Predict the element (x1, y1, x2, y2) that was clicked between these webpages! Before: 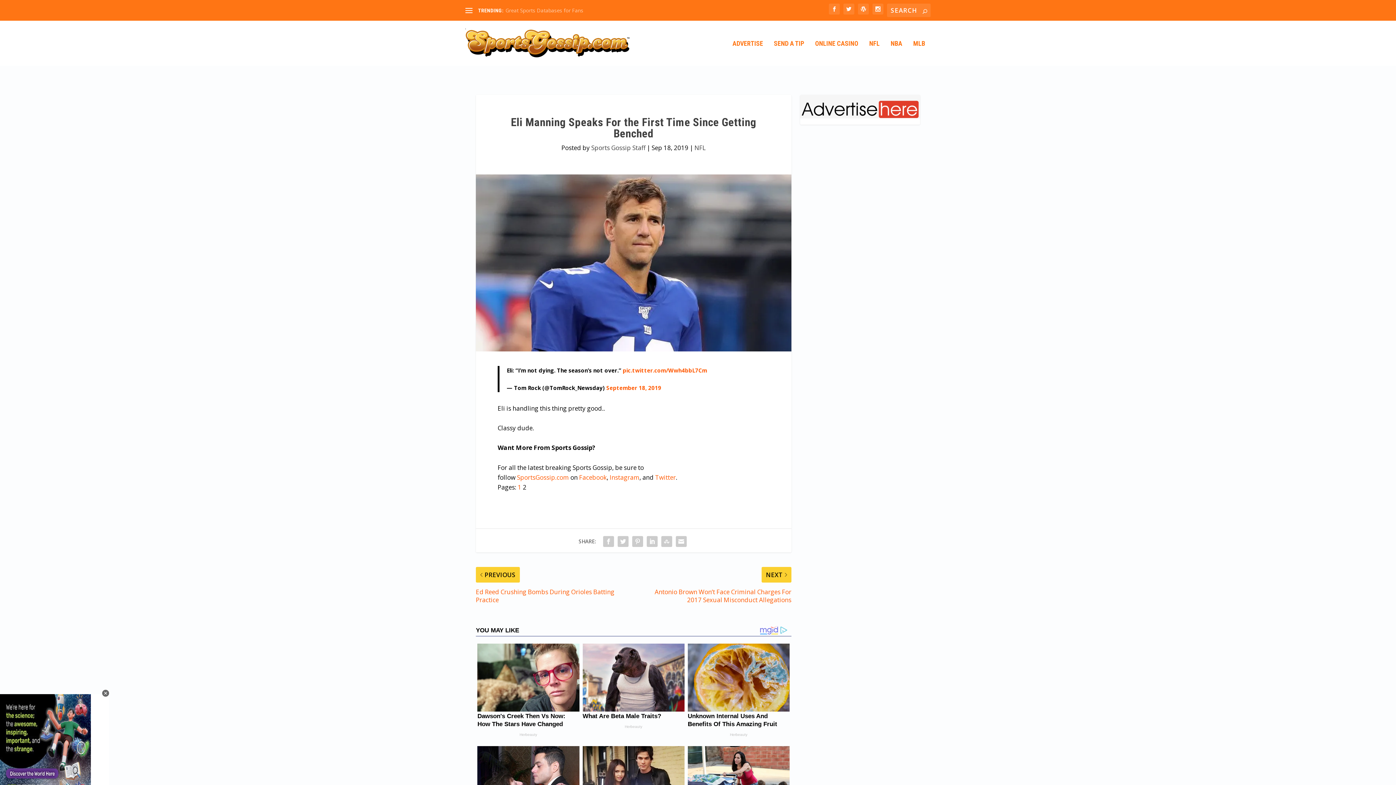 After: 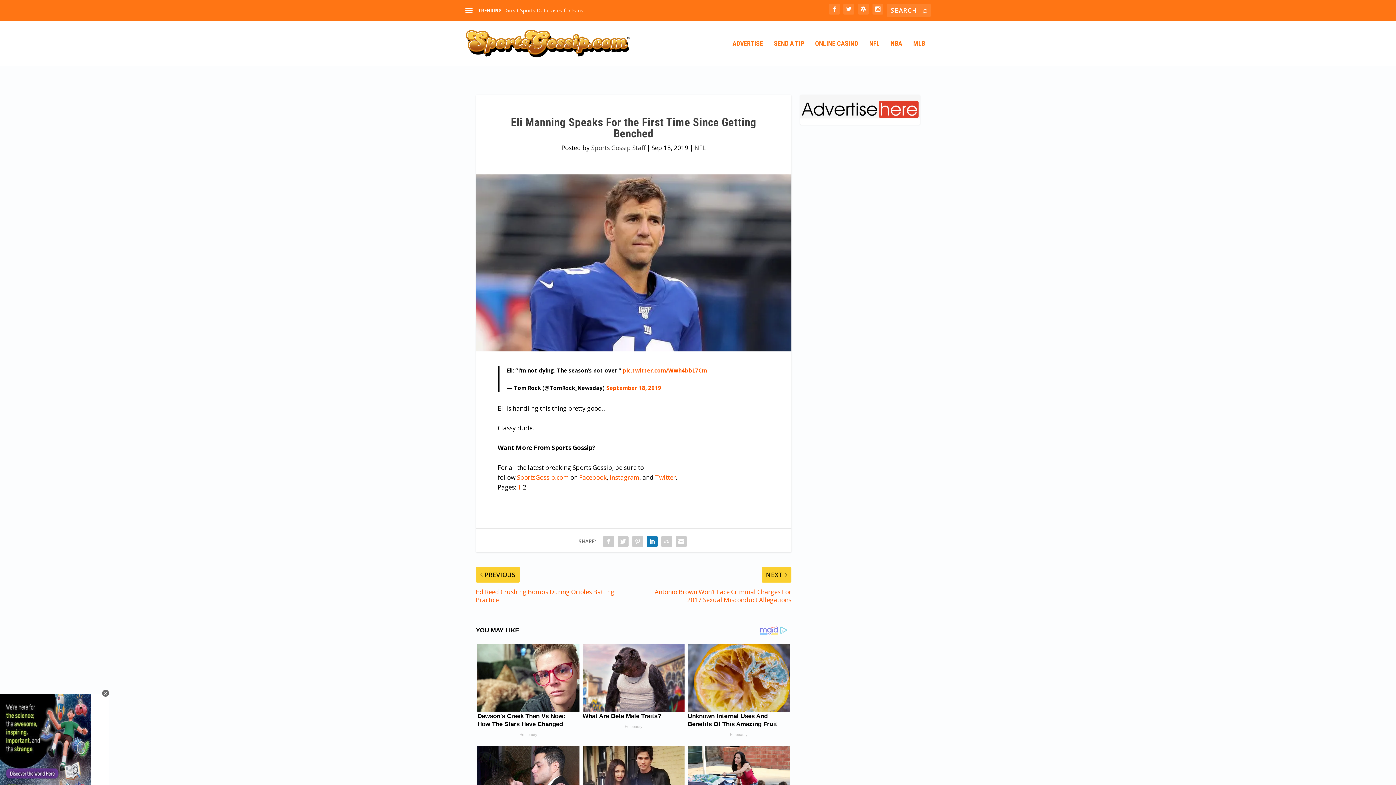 Action: bbox: (645, 534, 659, 548)